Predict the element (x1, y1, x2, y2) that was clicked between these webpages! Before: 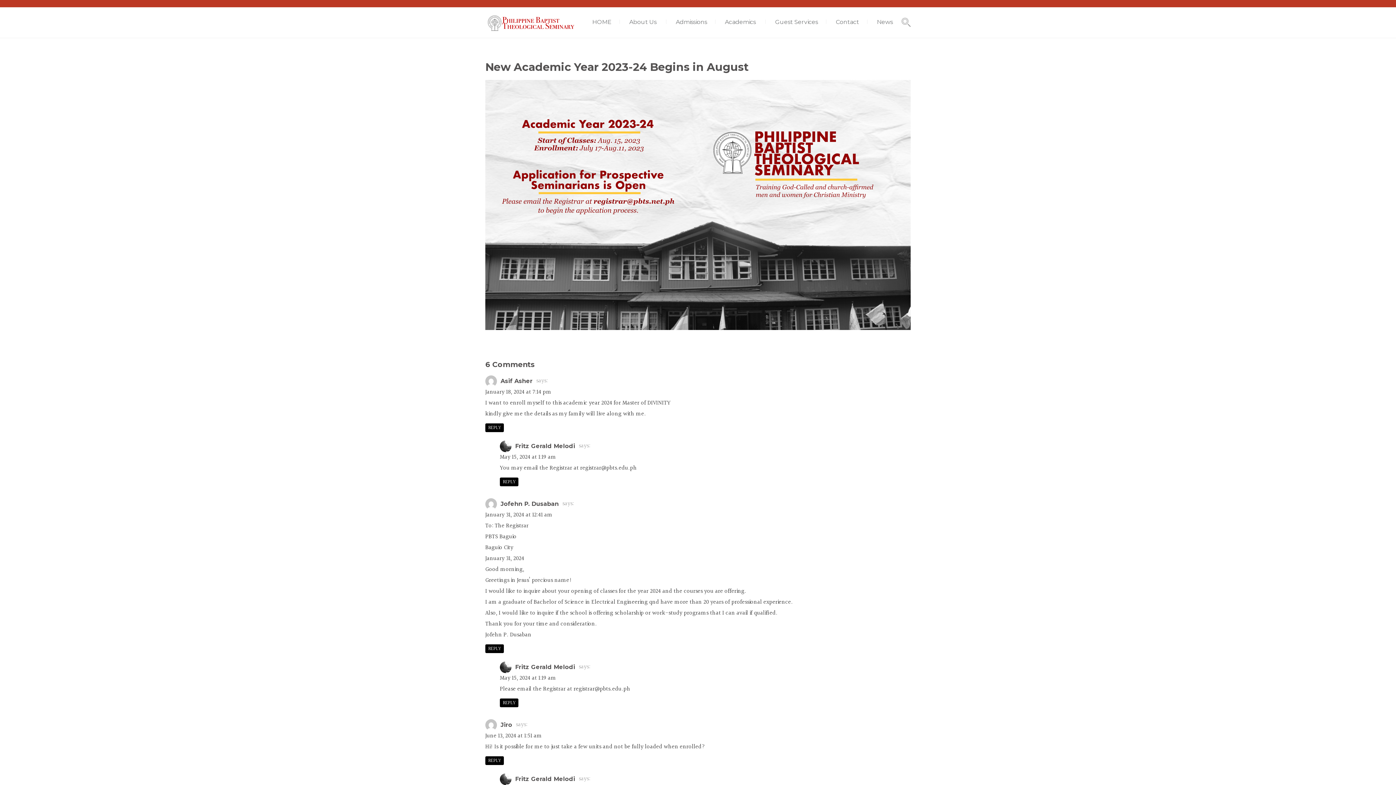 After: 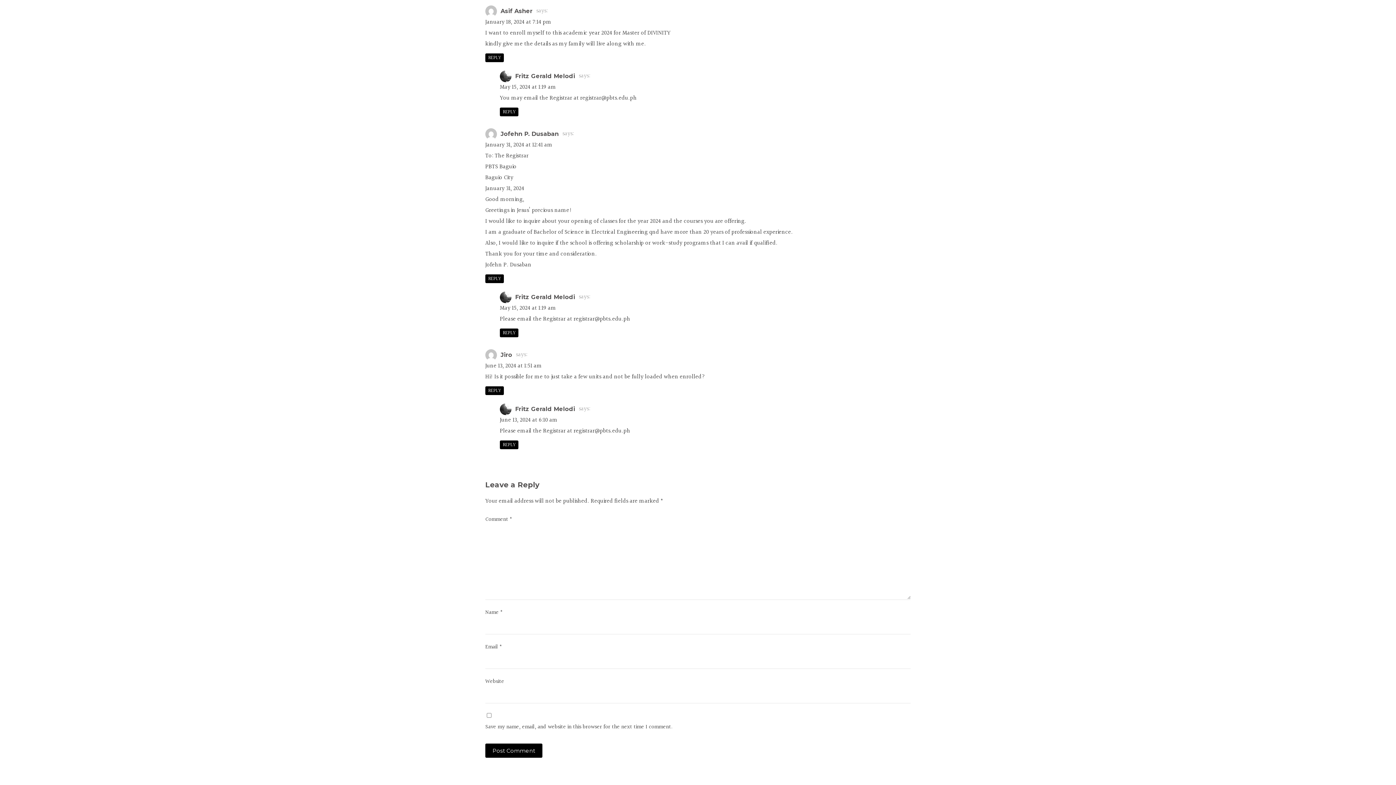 Action: label: May 15, 2024 at 1:19 am bbox: (500, 453, 556, 462)